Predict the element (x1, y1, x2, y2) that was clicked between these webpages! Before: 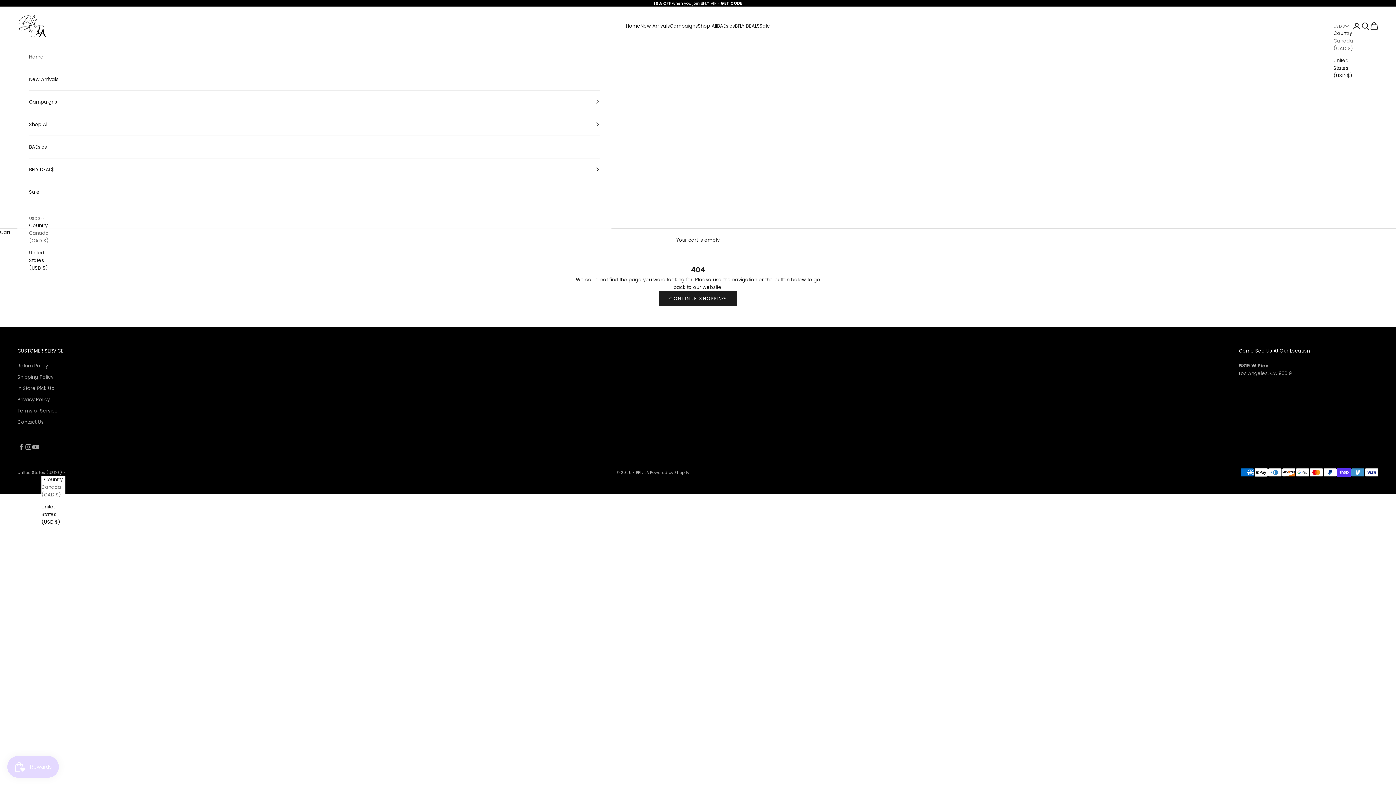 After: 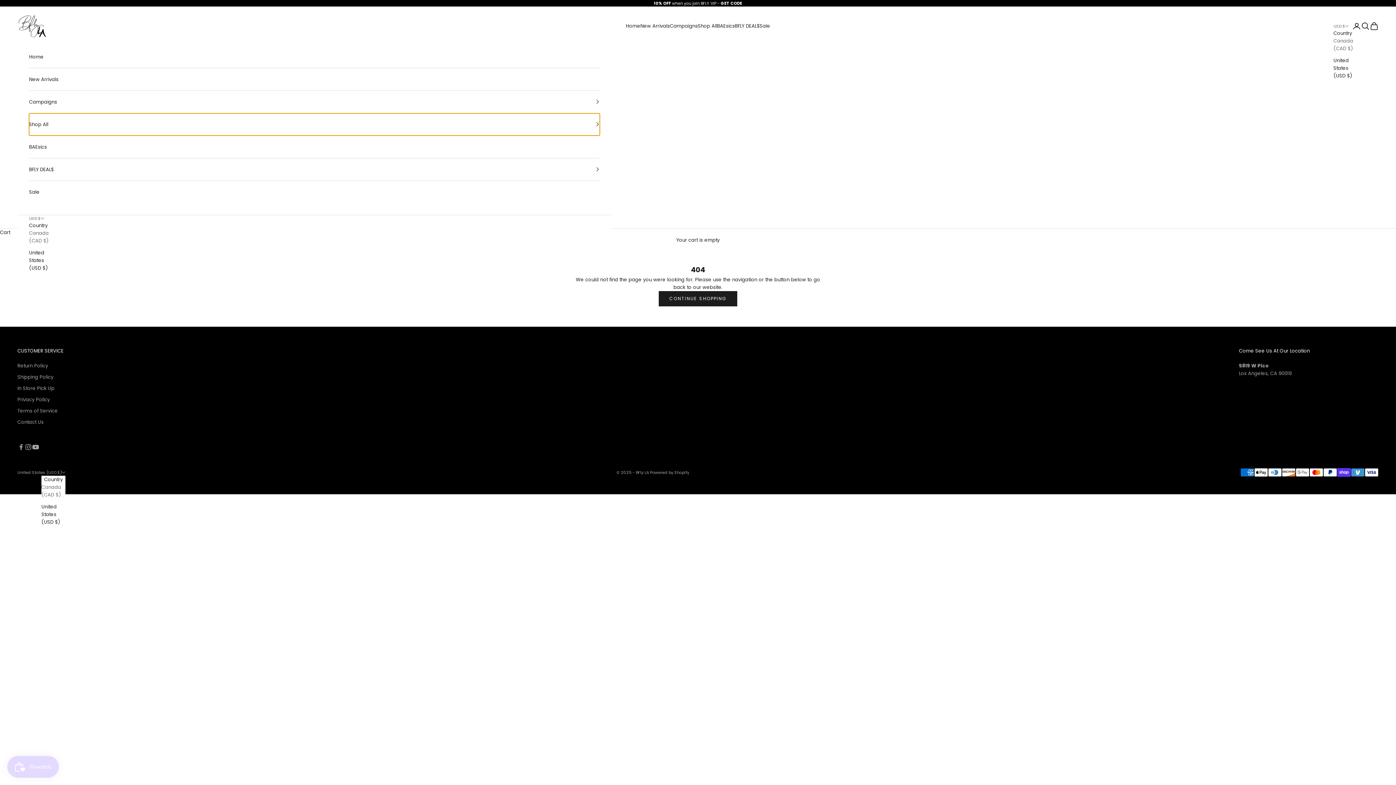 Action: bbox: (29, 113, 599, 135) label: Shop All